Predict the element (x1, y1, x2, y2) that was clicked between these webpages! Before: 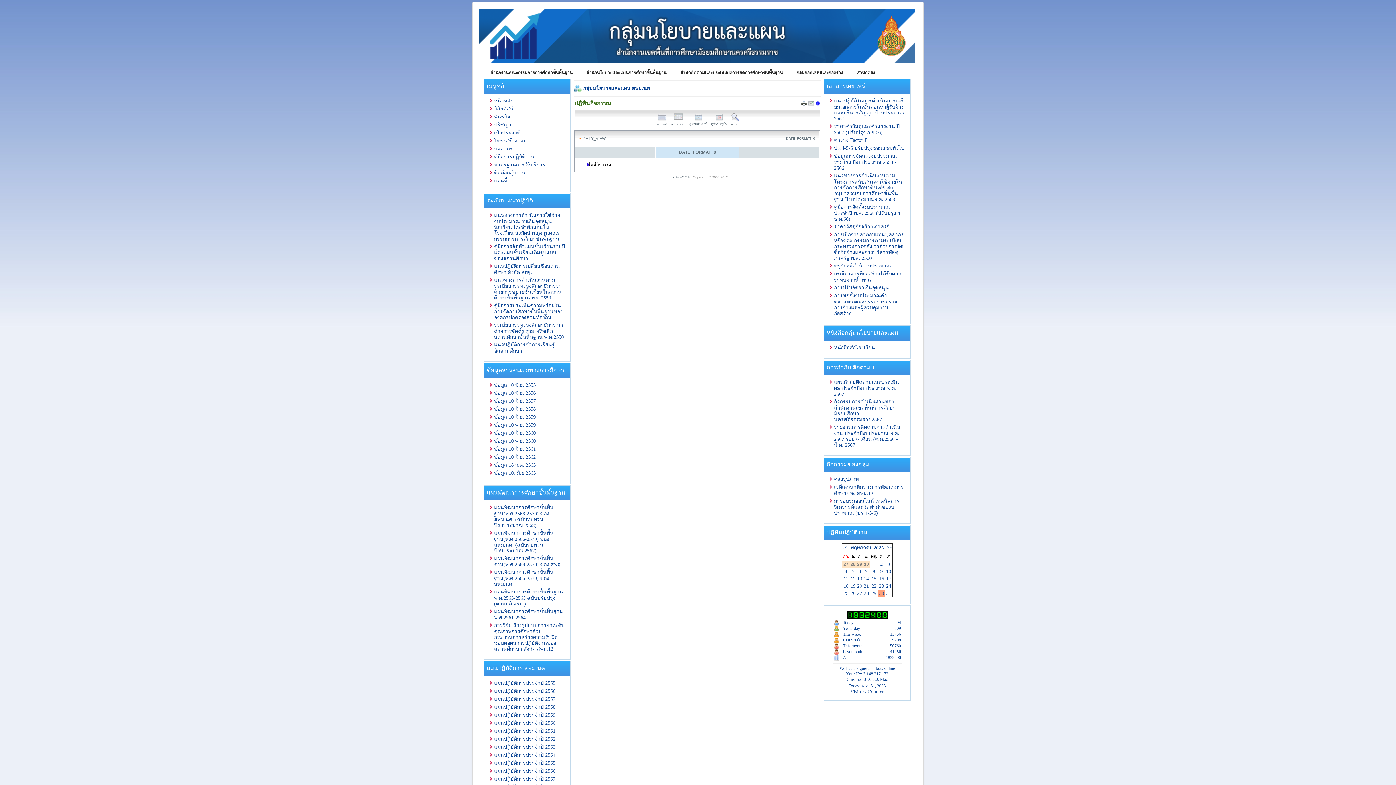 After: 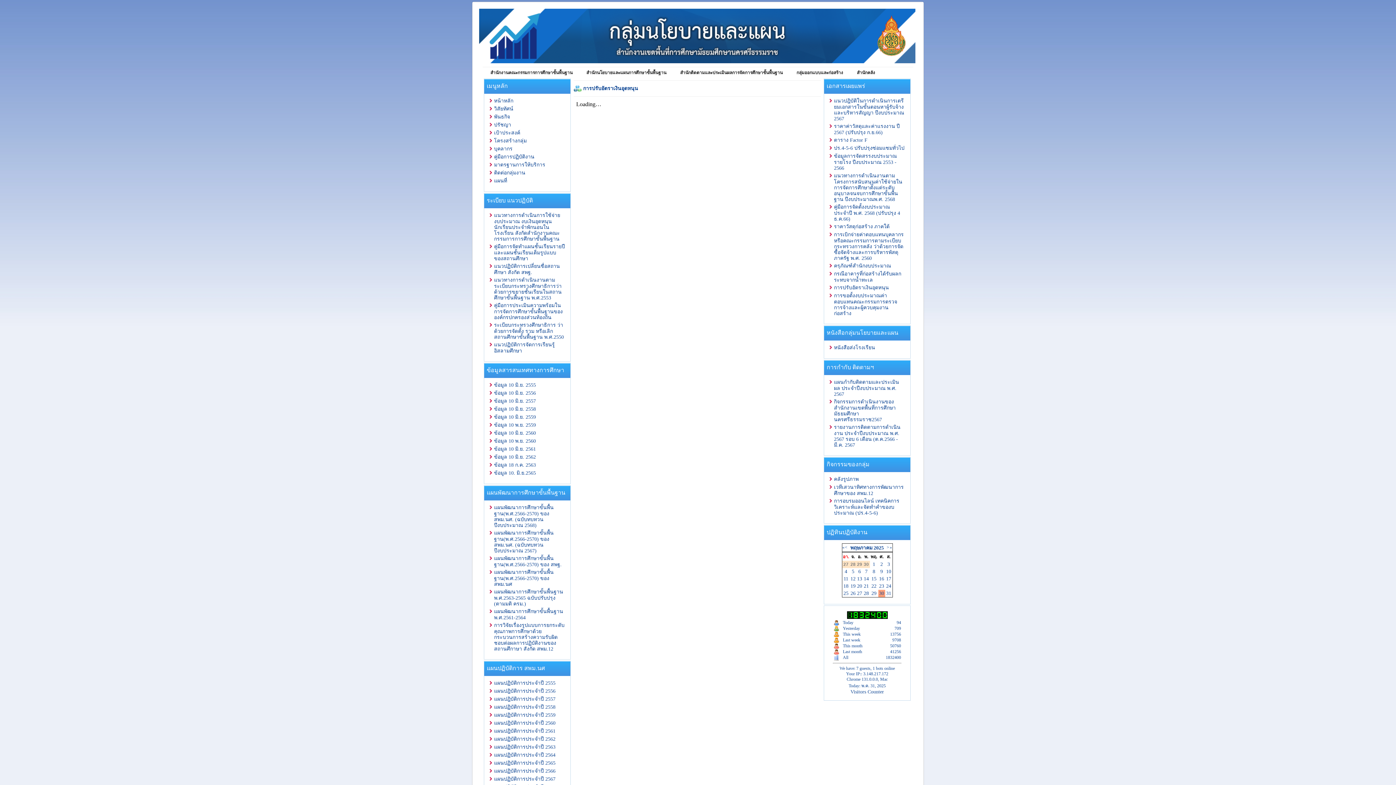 Action: bbox: (834, 285, 889, 290) label: การปรับอัตราเงินอุดหนุน